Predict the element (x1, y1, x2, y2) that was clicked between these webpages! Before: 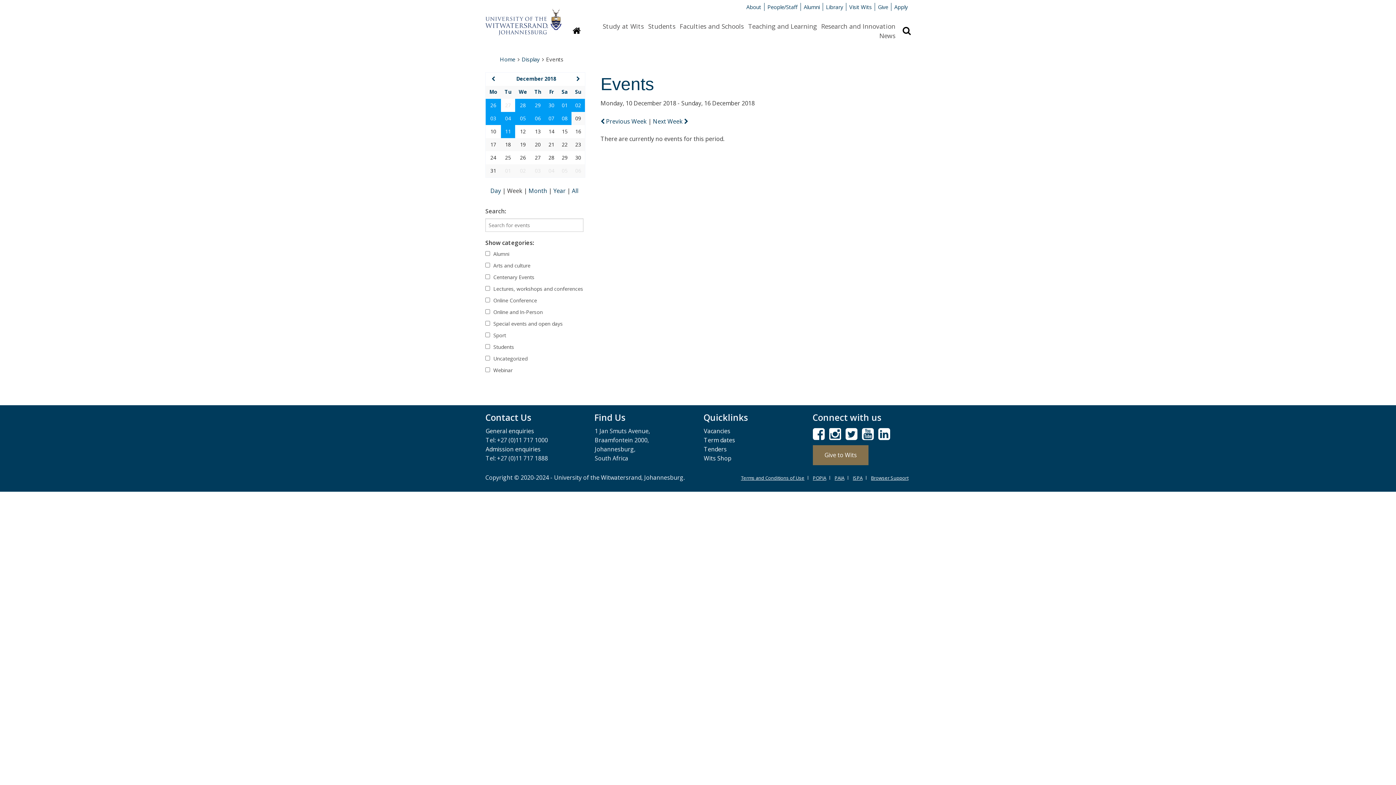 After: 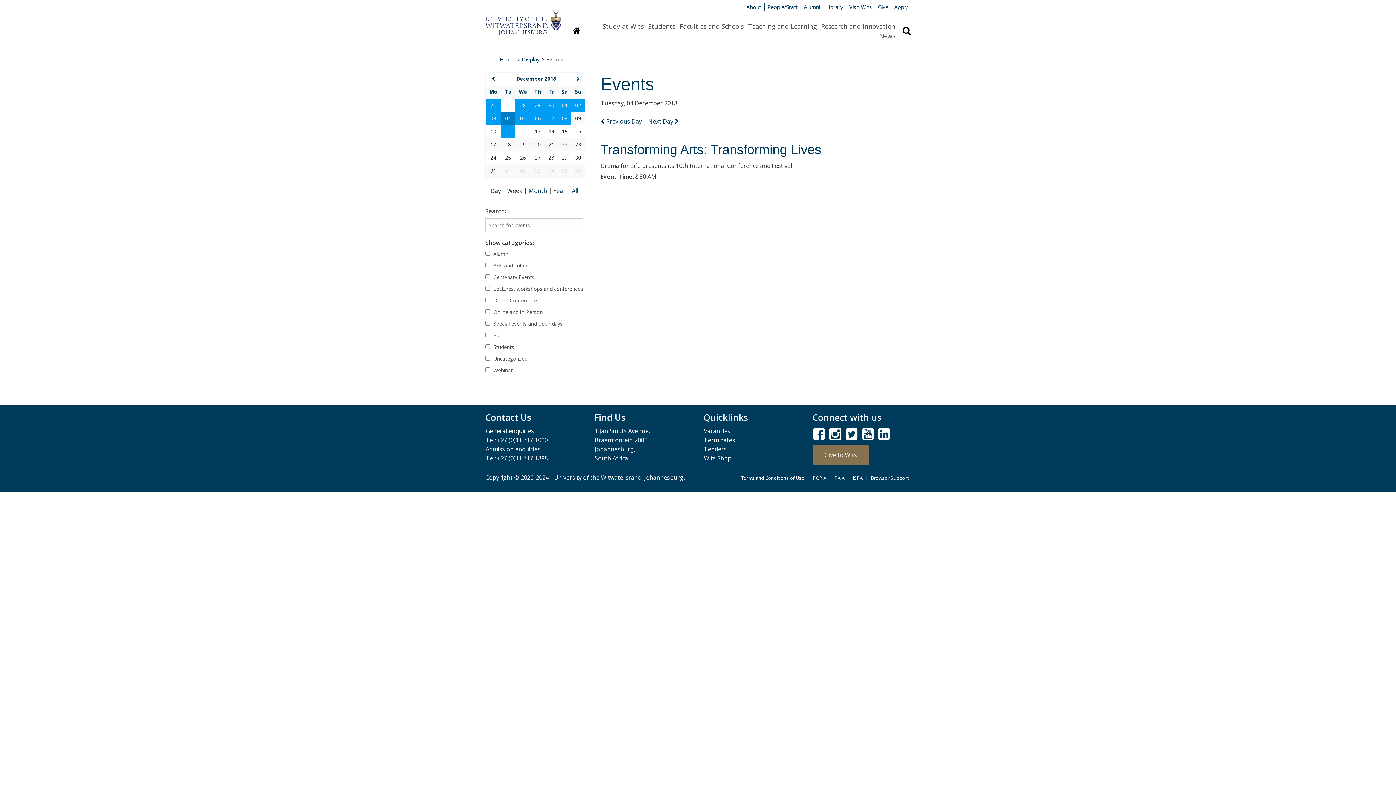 Action: label: 04 bbox: (505, 114, 511, 121)